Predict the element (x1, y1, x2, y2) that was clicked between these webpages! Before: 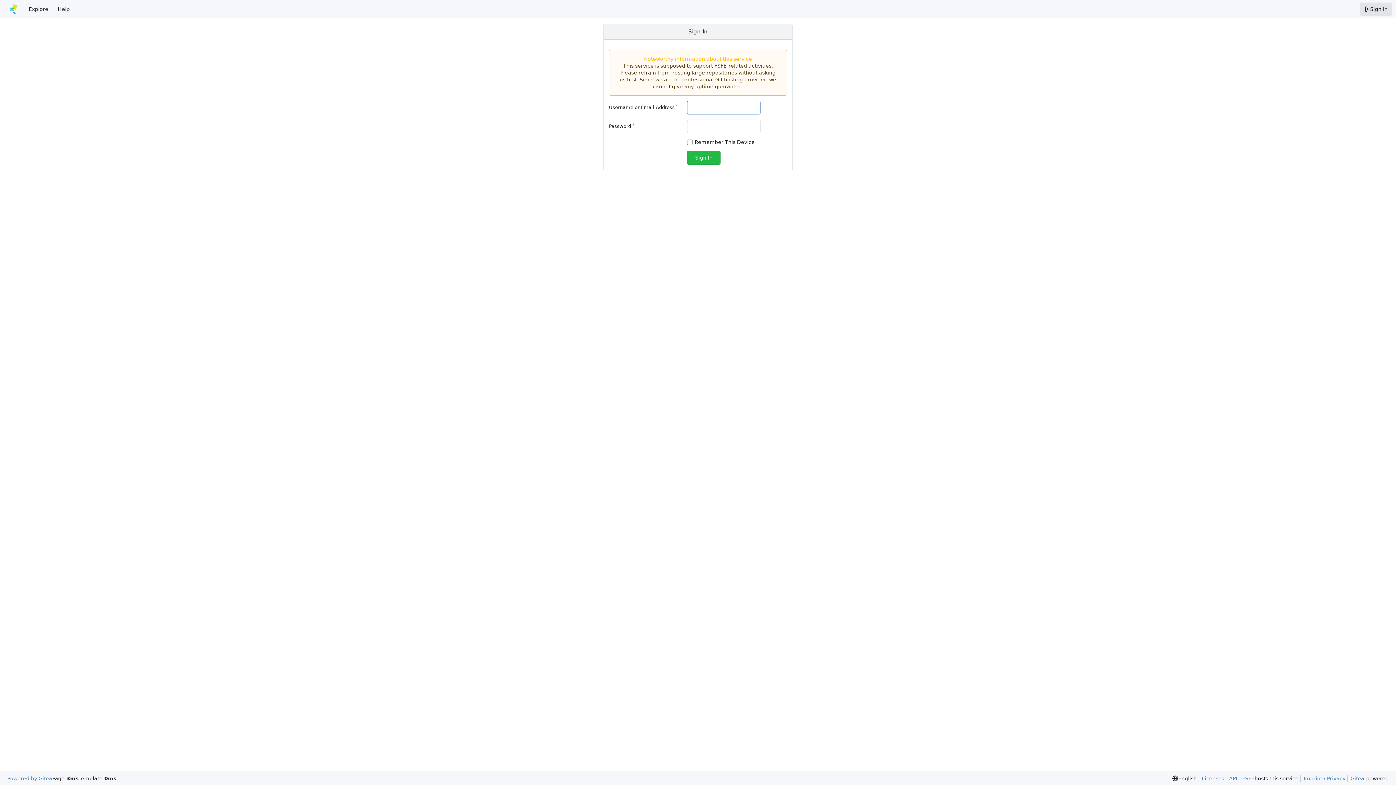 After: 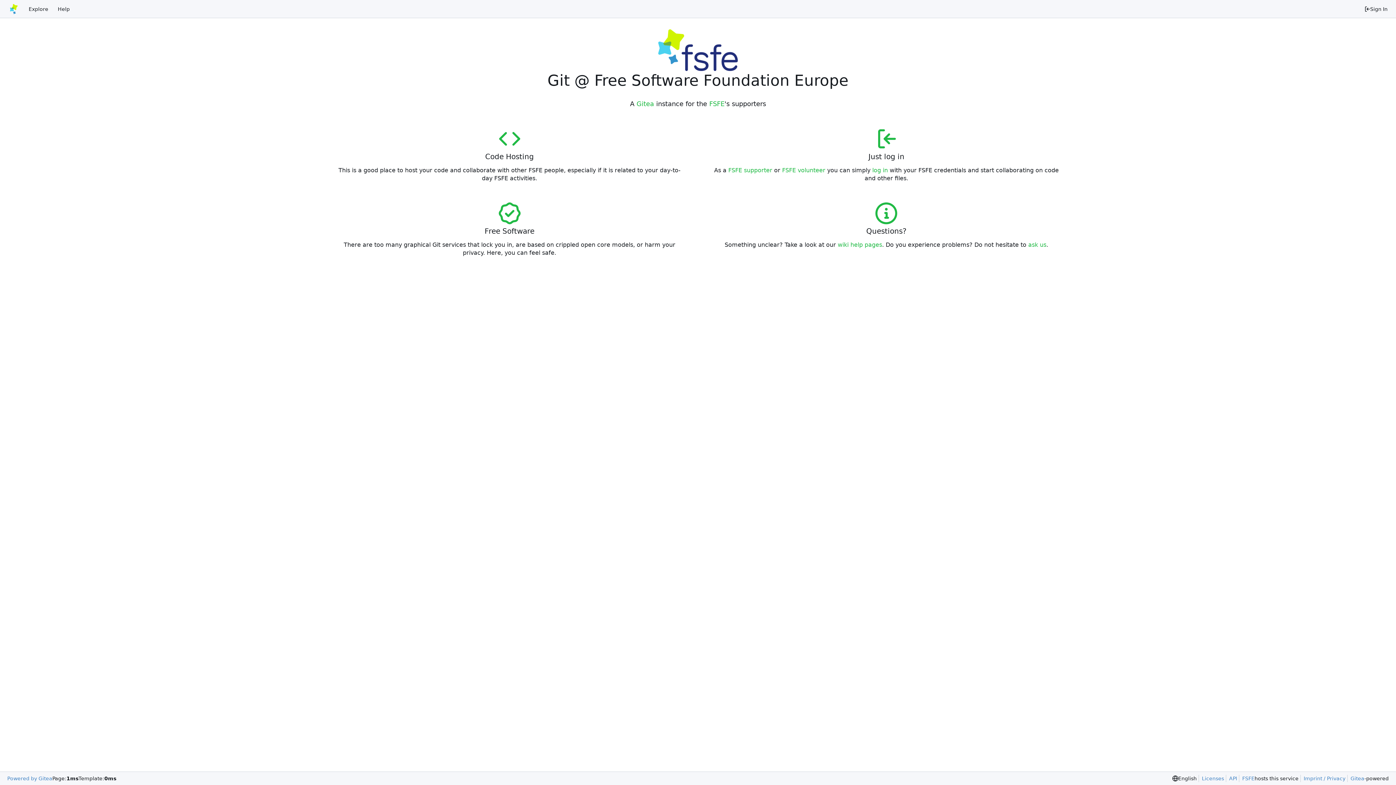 Action: label: Home bbox: (3, 2, 24, 15)